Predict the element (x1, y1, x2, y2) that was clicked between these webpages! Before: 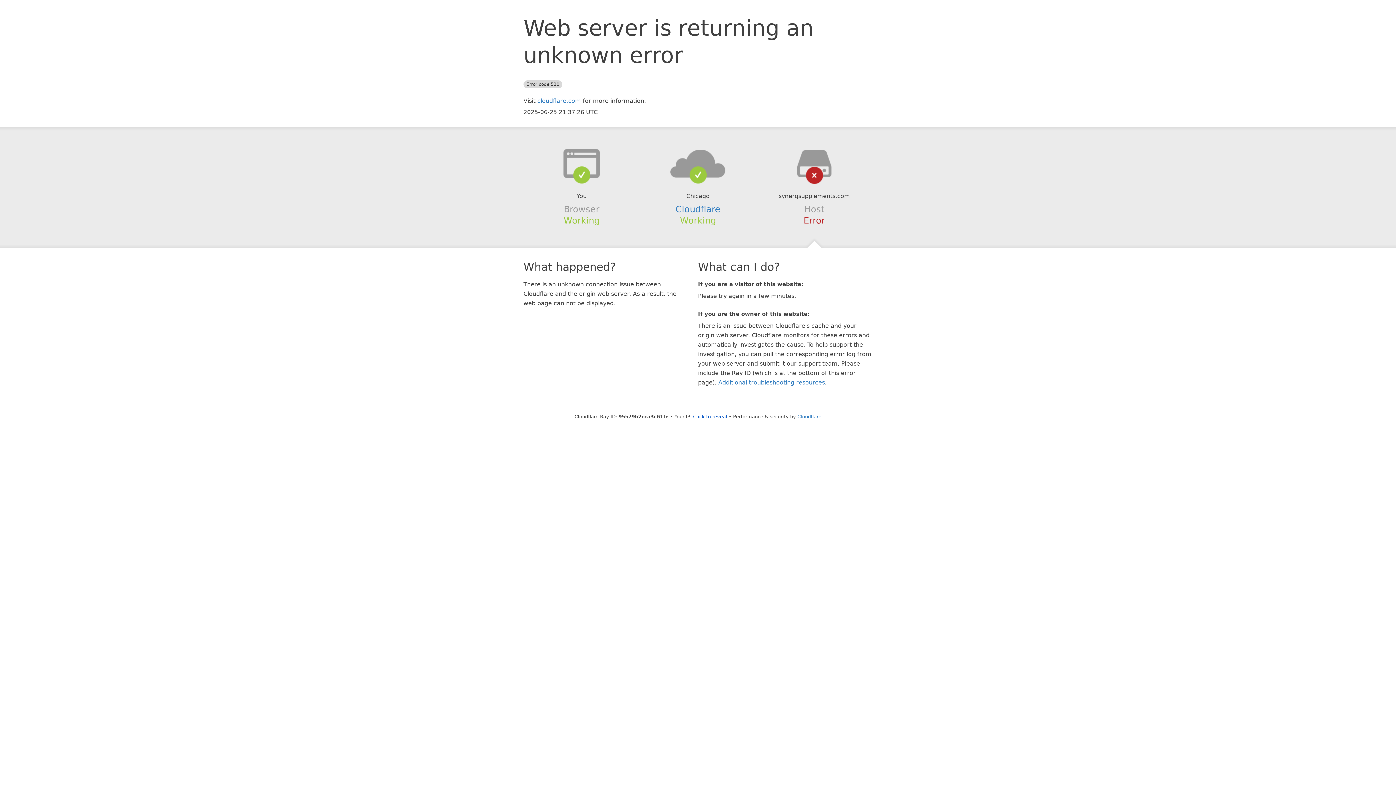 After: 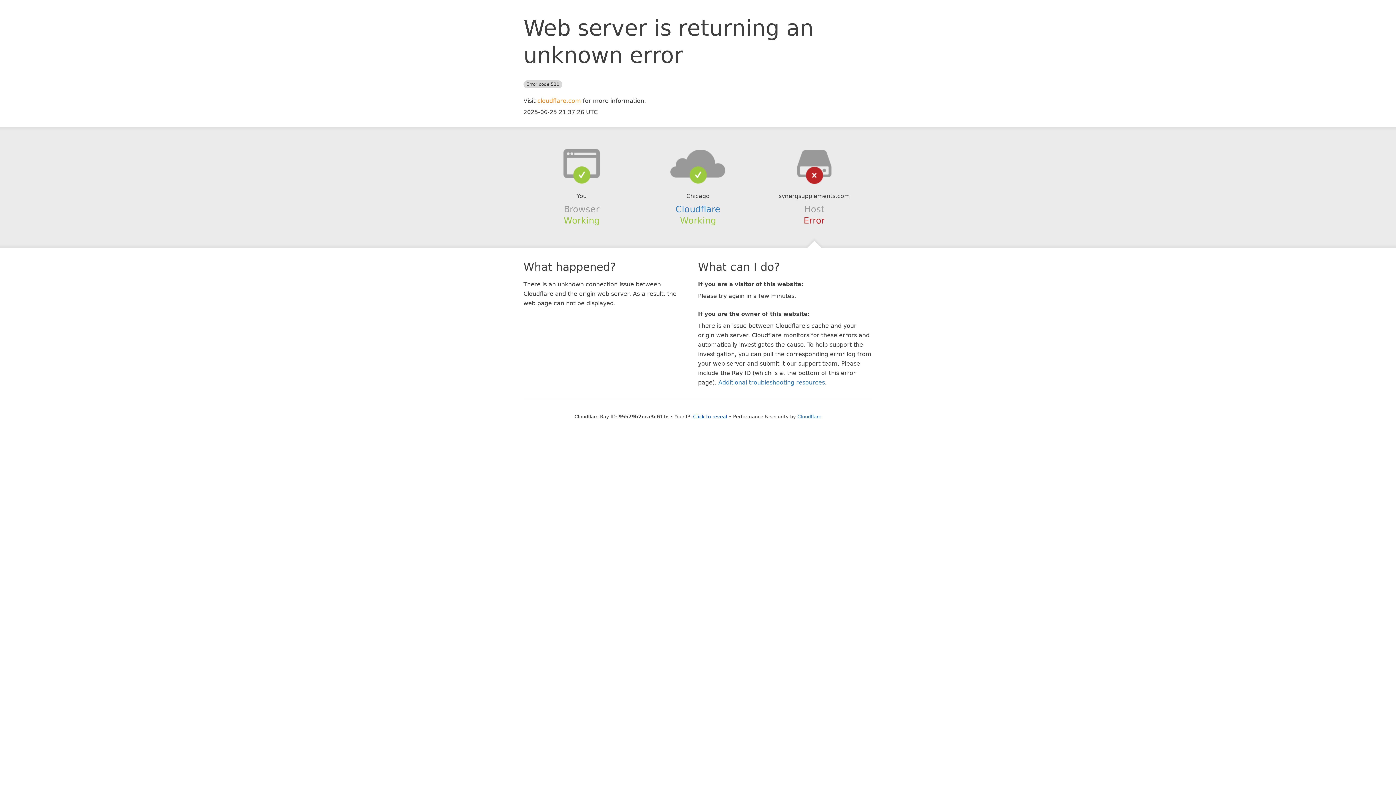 Action: bbox: (537, 97, 581, 104) label: cloudflare.com